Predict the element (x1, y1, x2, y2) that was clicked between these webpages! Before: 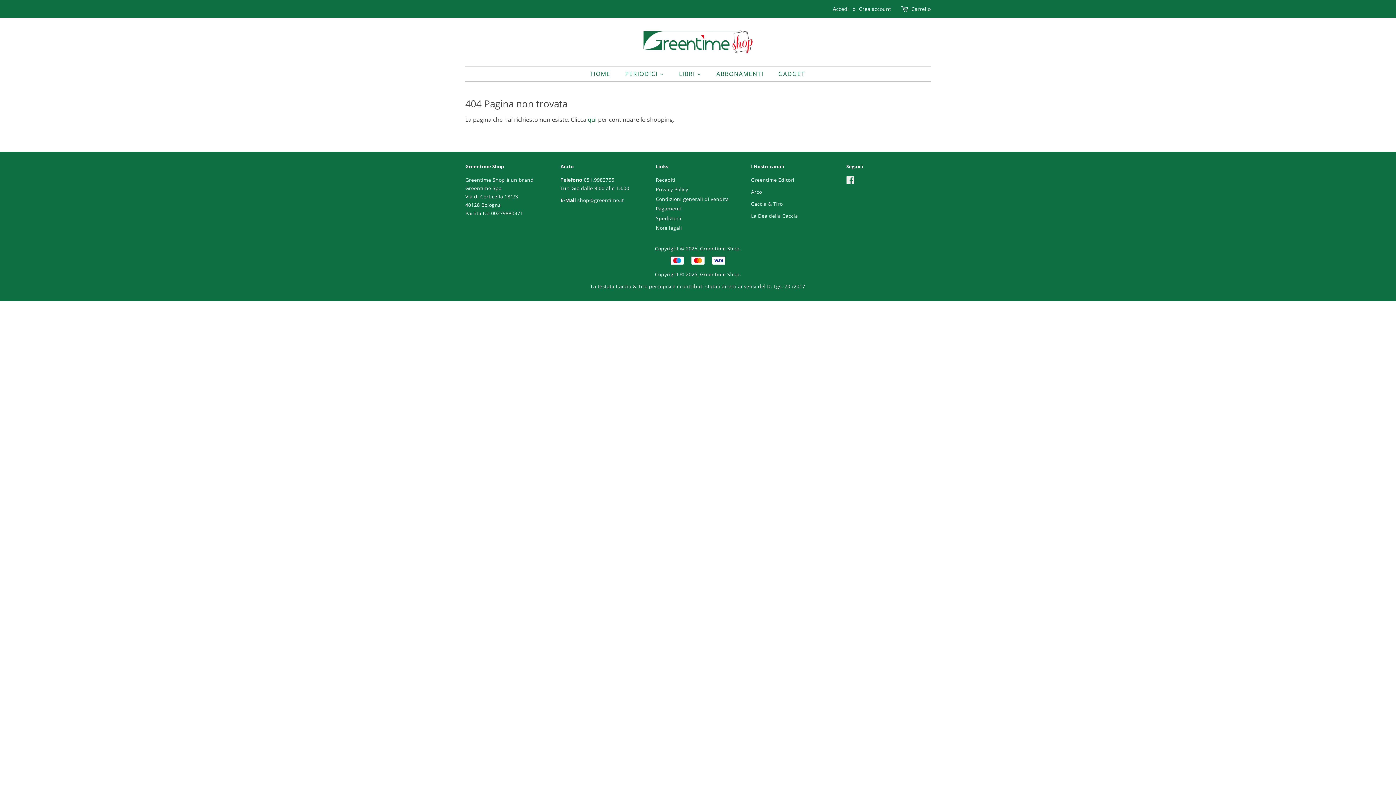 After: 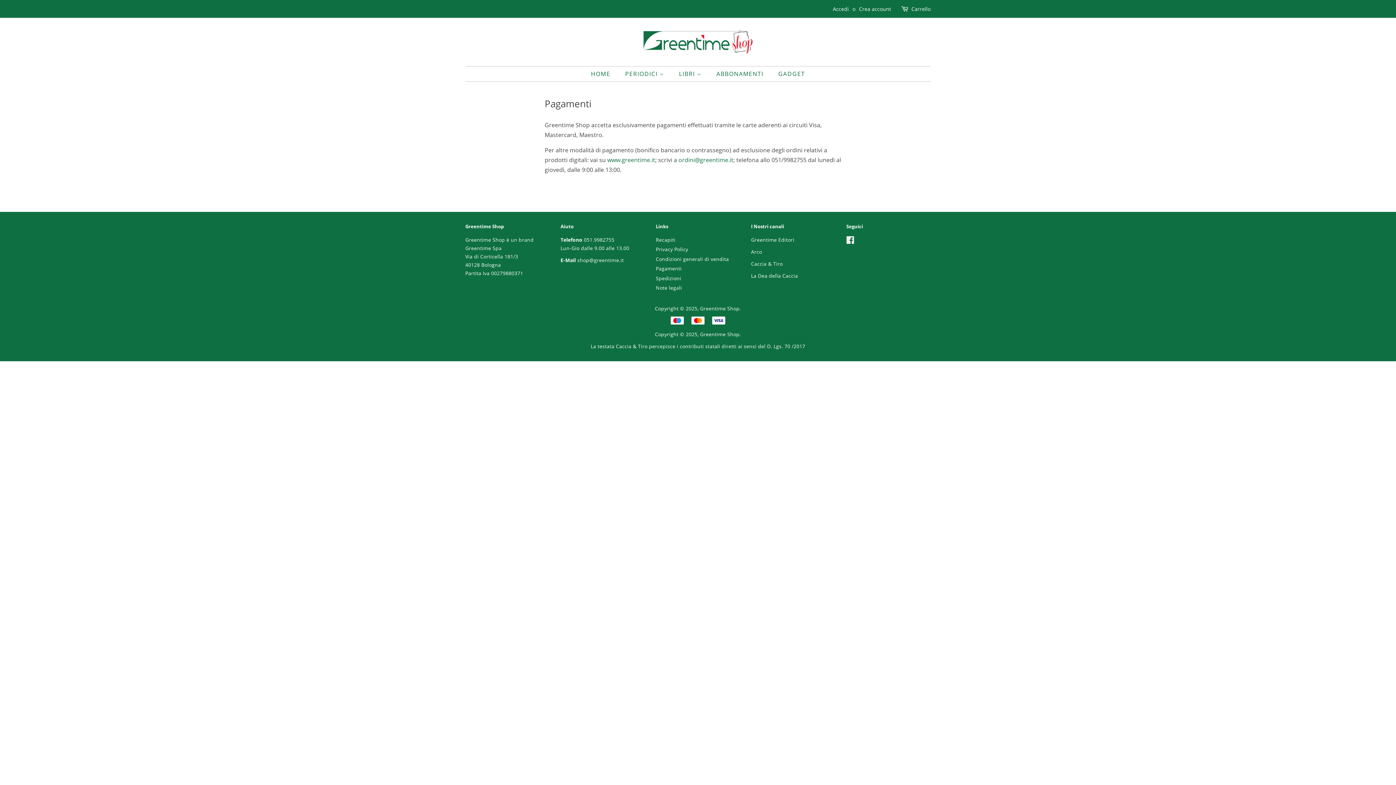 Action: label: Pagamenti bbox: (656, 205, 681, 212)